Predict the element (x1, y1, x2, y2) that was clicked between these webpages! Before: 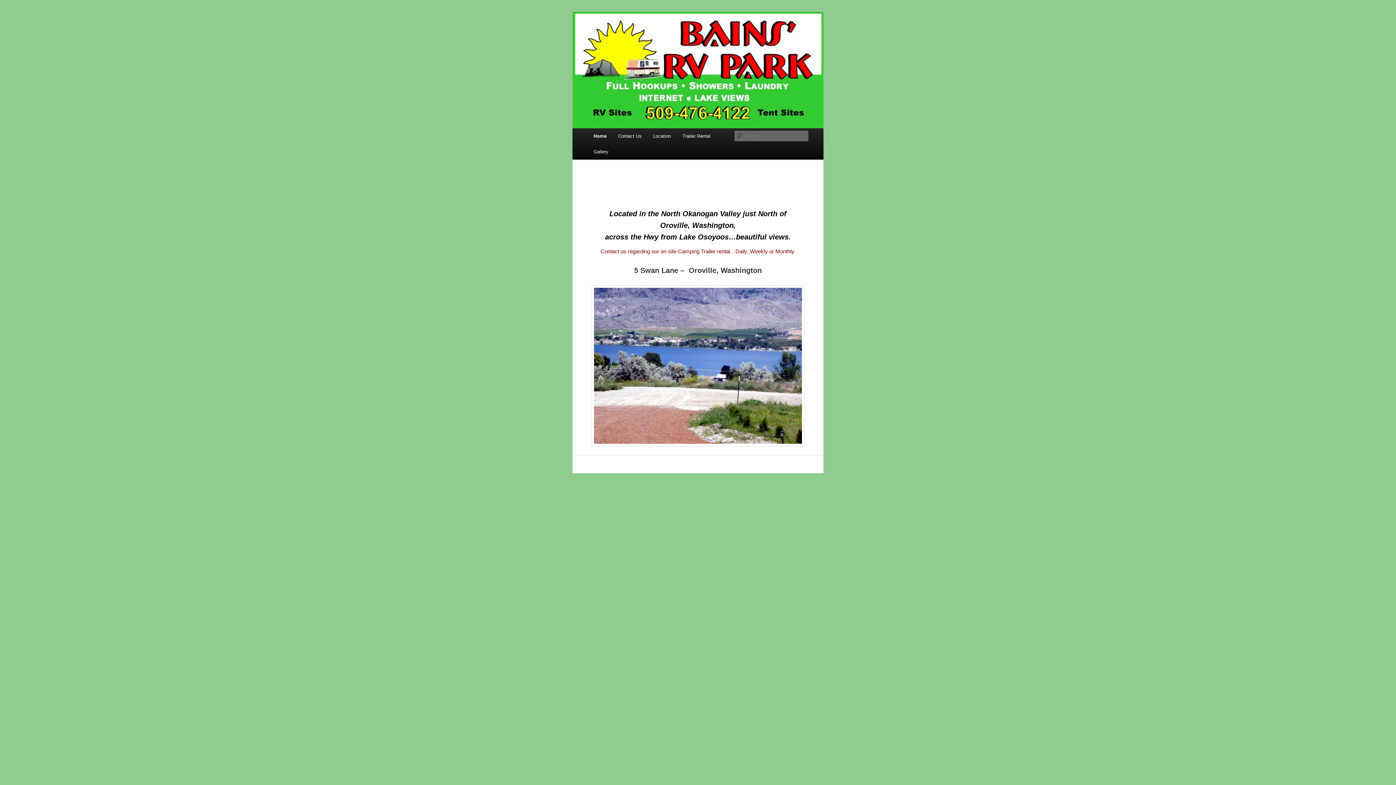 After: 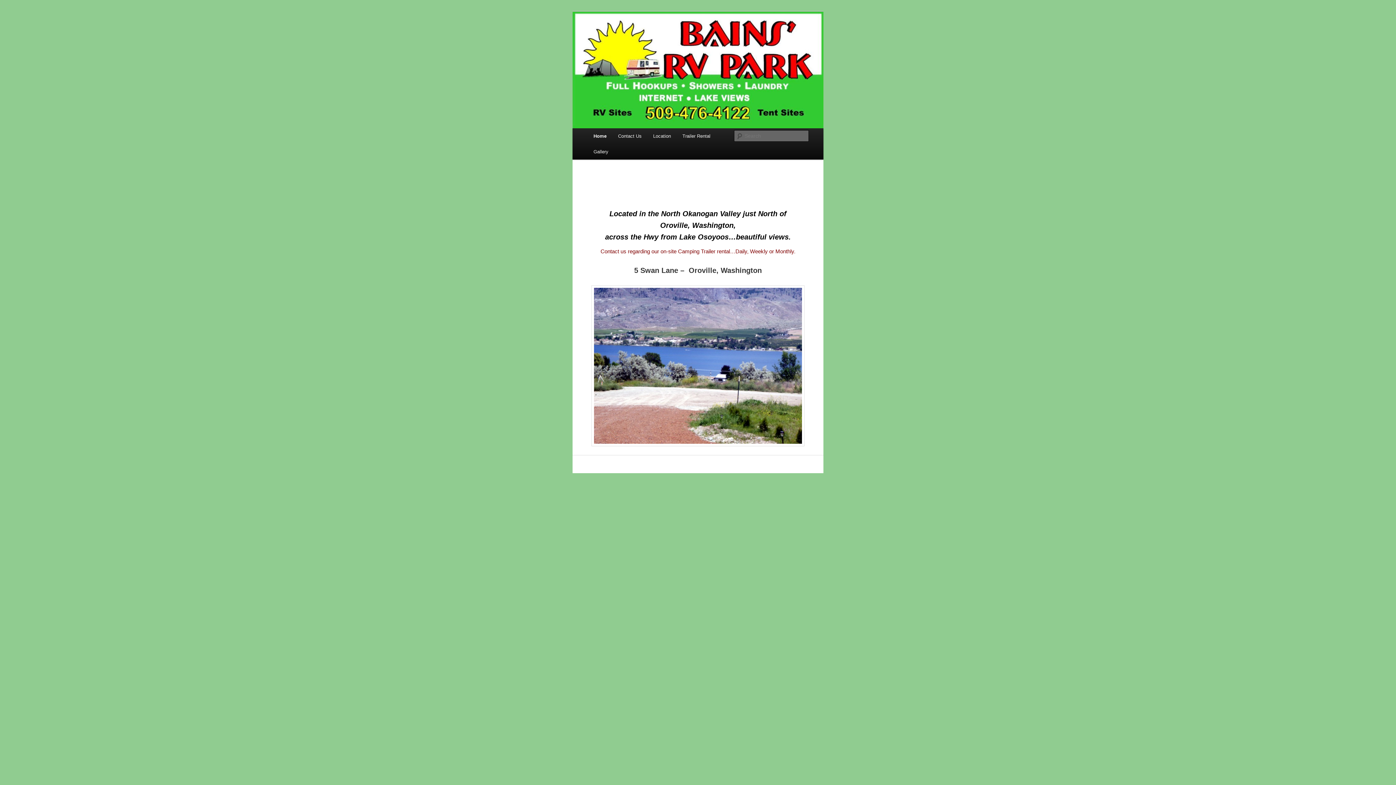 Action: bbox: (572, 11, 823, 128)